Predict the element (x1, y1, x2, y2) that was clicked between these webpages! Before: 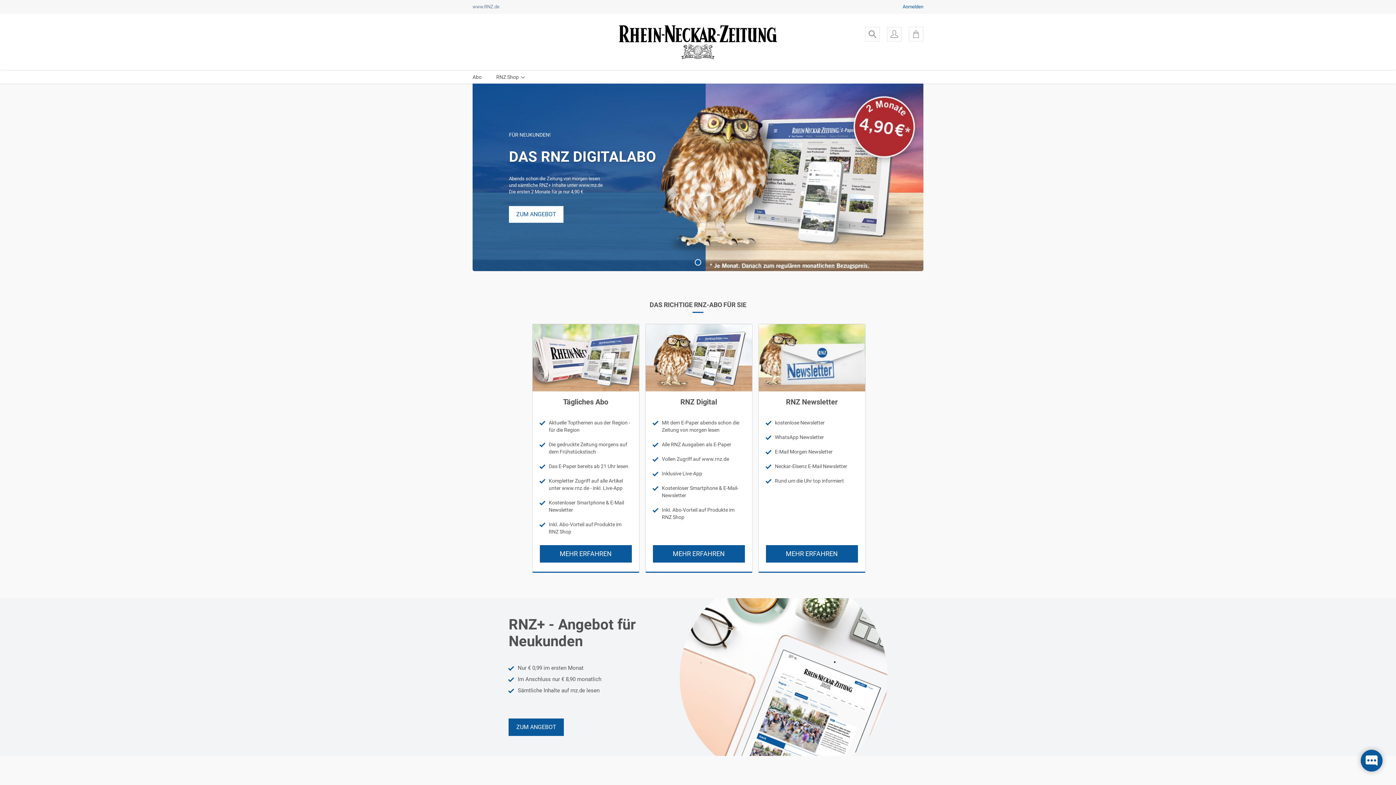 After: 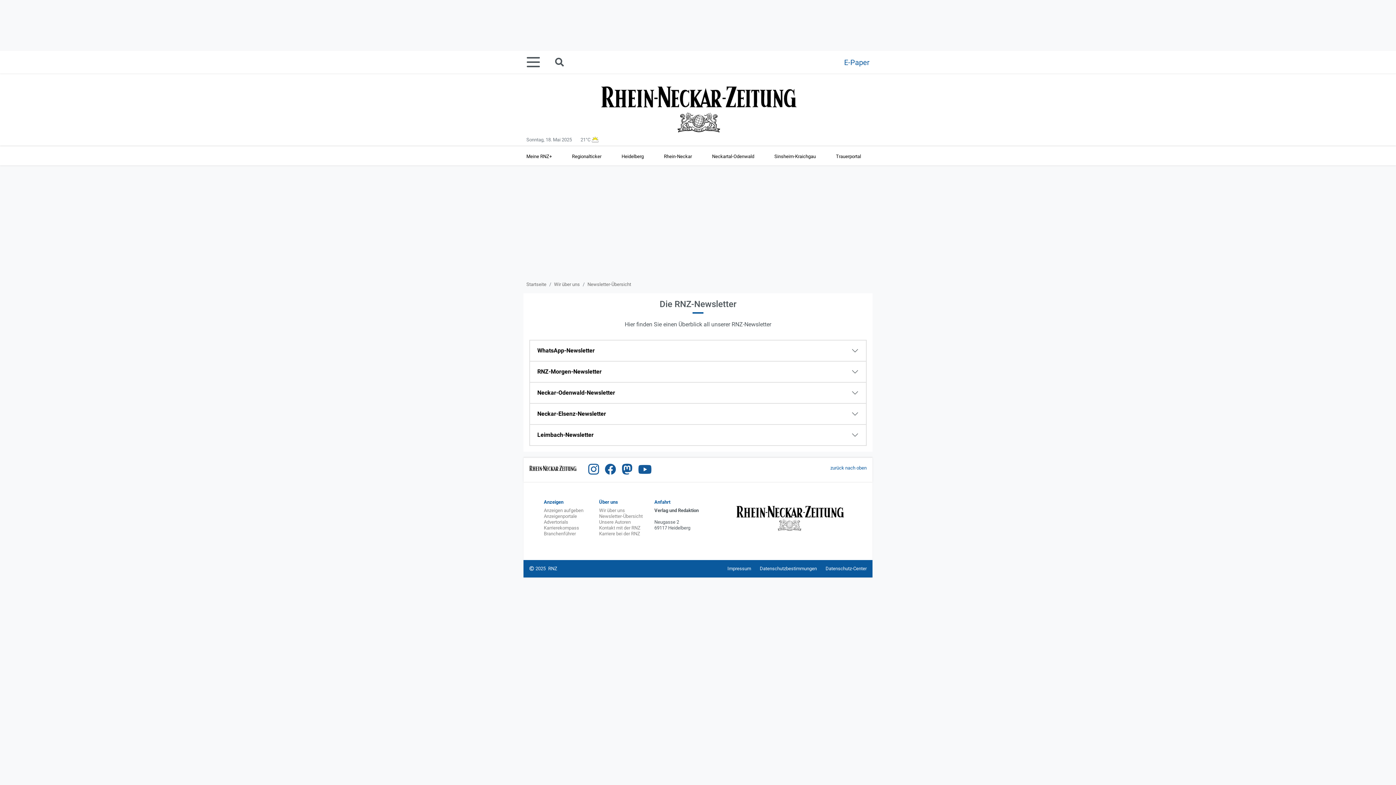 Action: bbox: (766, 545, 858, 562) label: MEHR ERFAHREN